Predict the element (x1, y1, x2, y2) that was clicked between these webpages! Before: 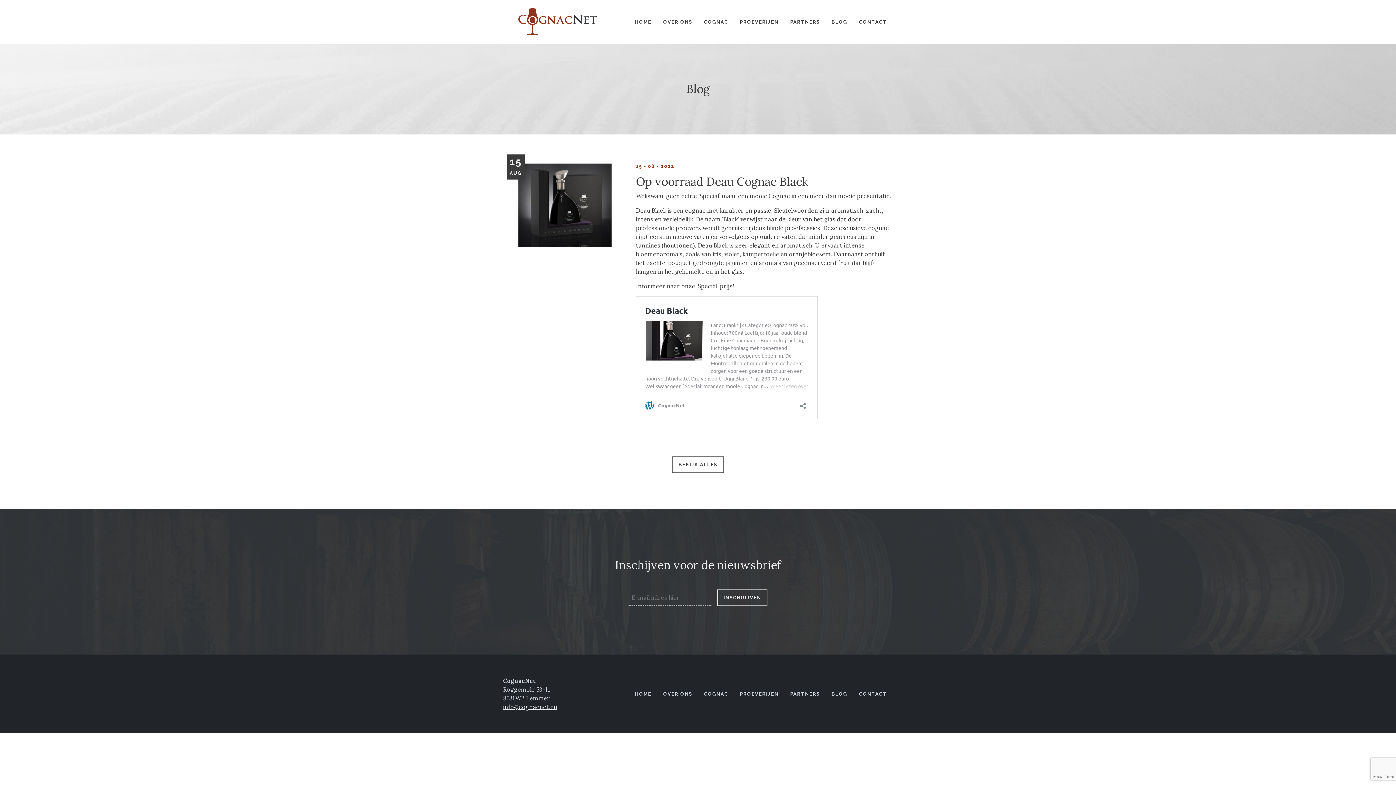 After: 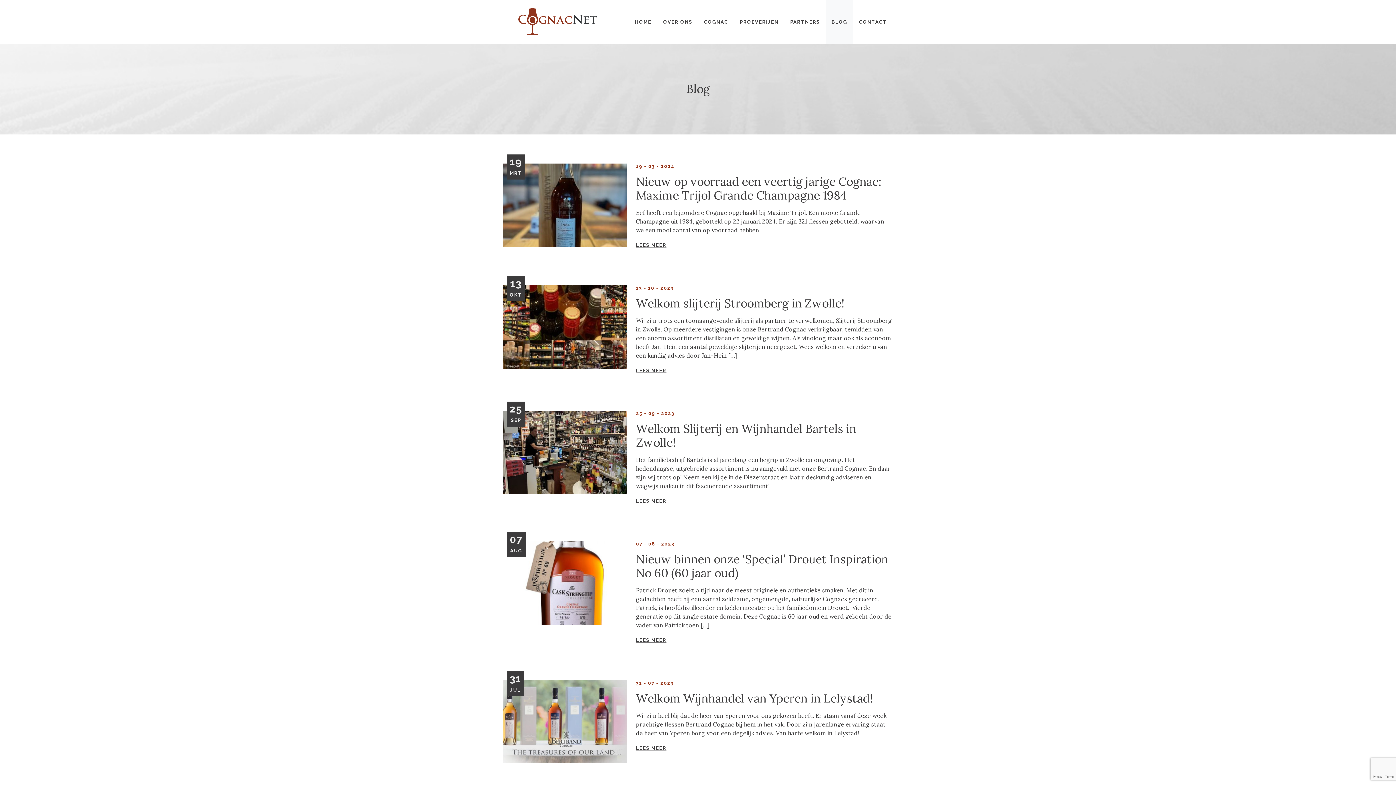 Action: label: BLOG bbox: (825, 0, 853, 43)